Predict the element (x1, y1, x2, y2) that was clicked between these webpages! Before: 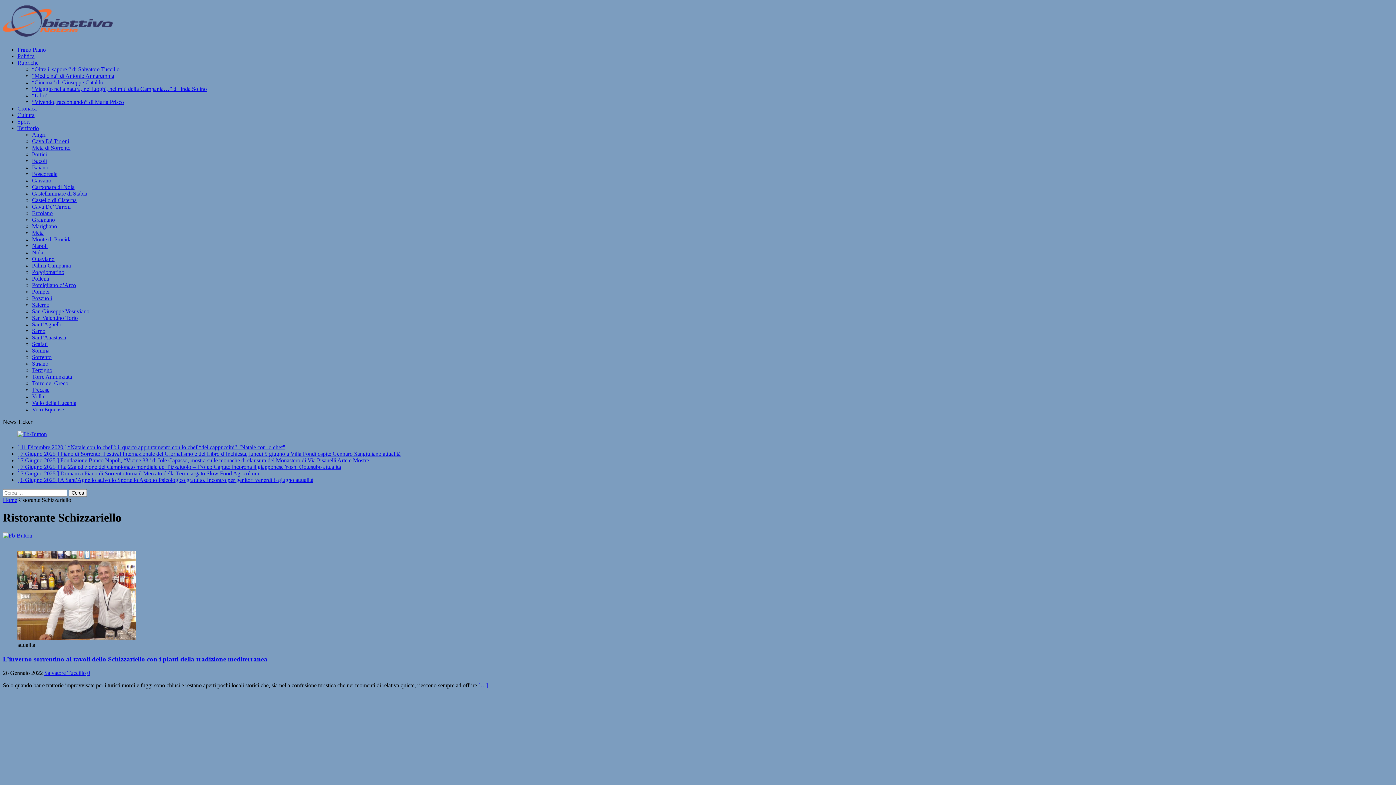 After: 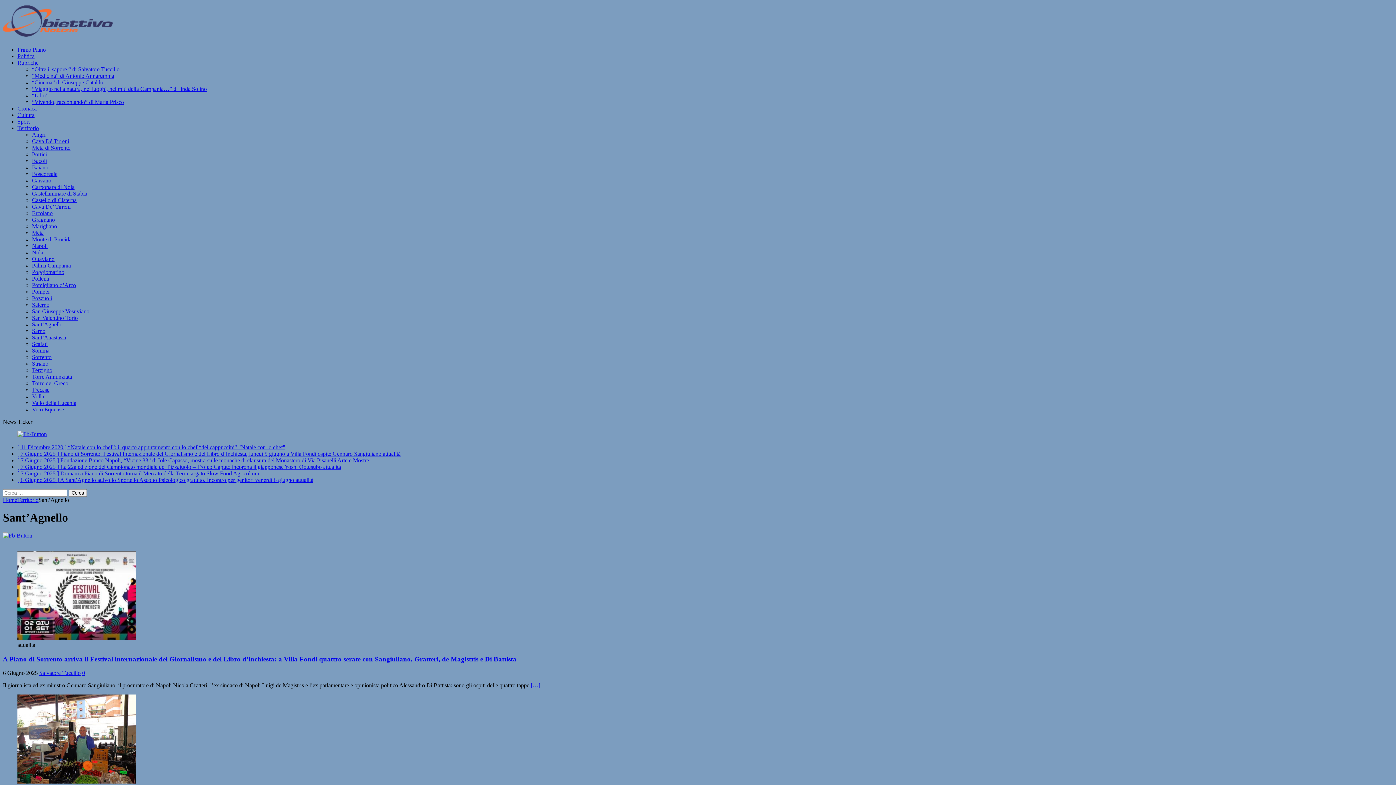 Action: bbox: (32, 321, 62, 327) label: Sant’Agnello